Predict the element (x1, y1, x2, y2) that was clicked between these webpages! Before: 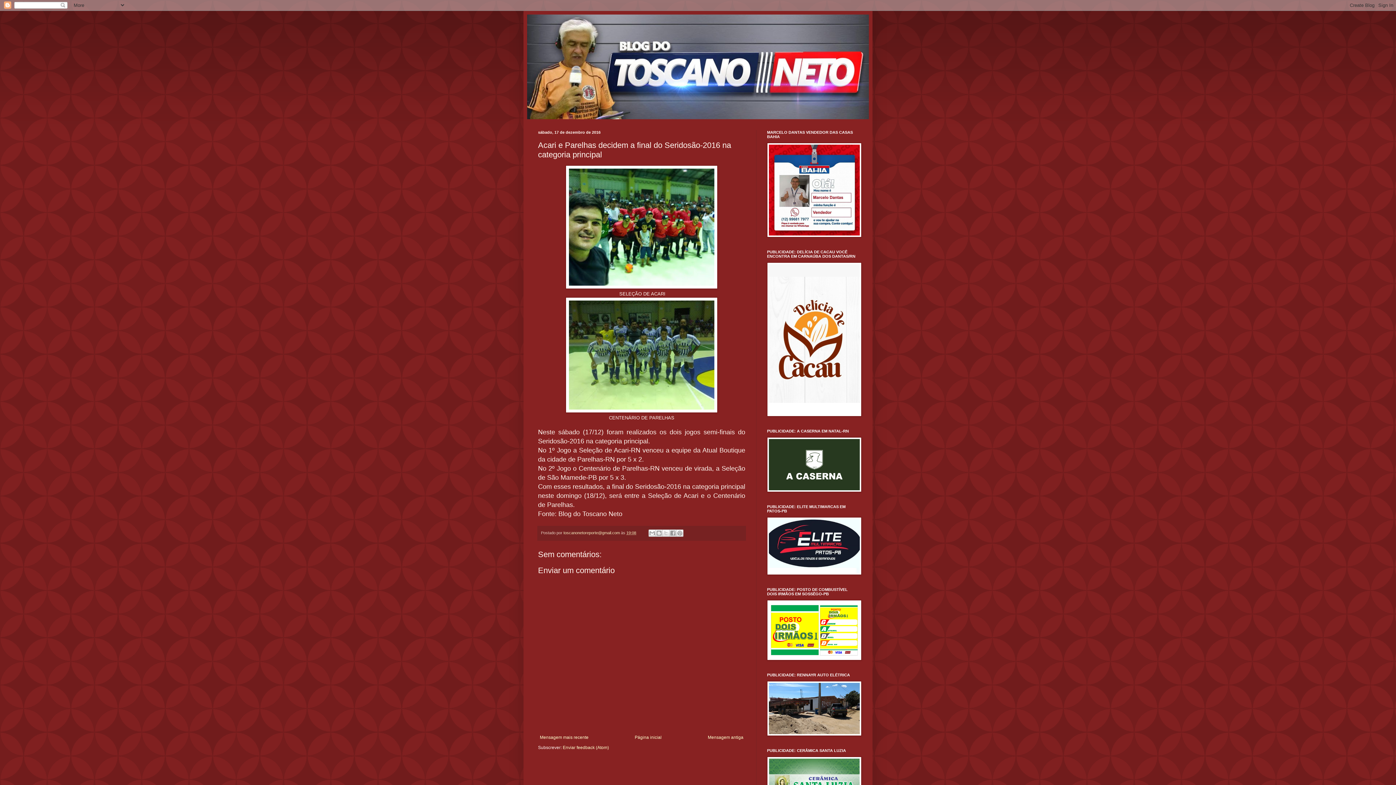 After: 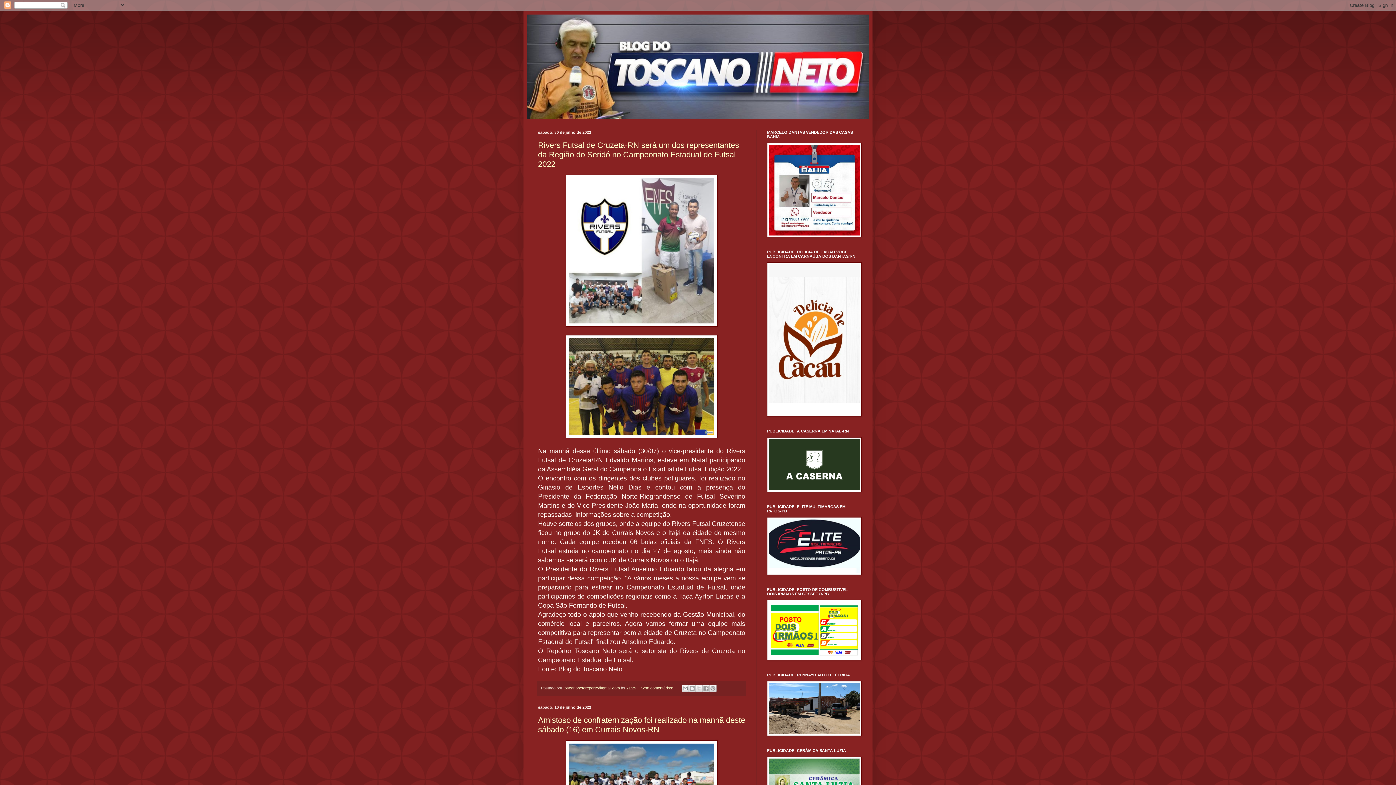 Action: bbox: (527, 14, 869, 119)